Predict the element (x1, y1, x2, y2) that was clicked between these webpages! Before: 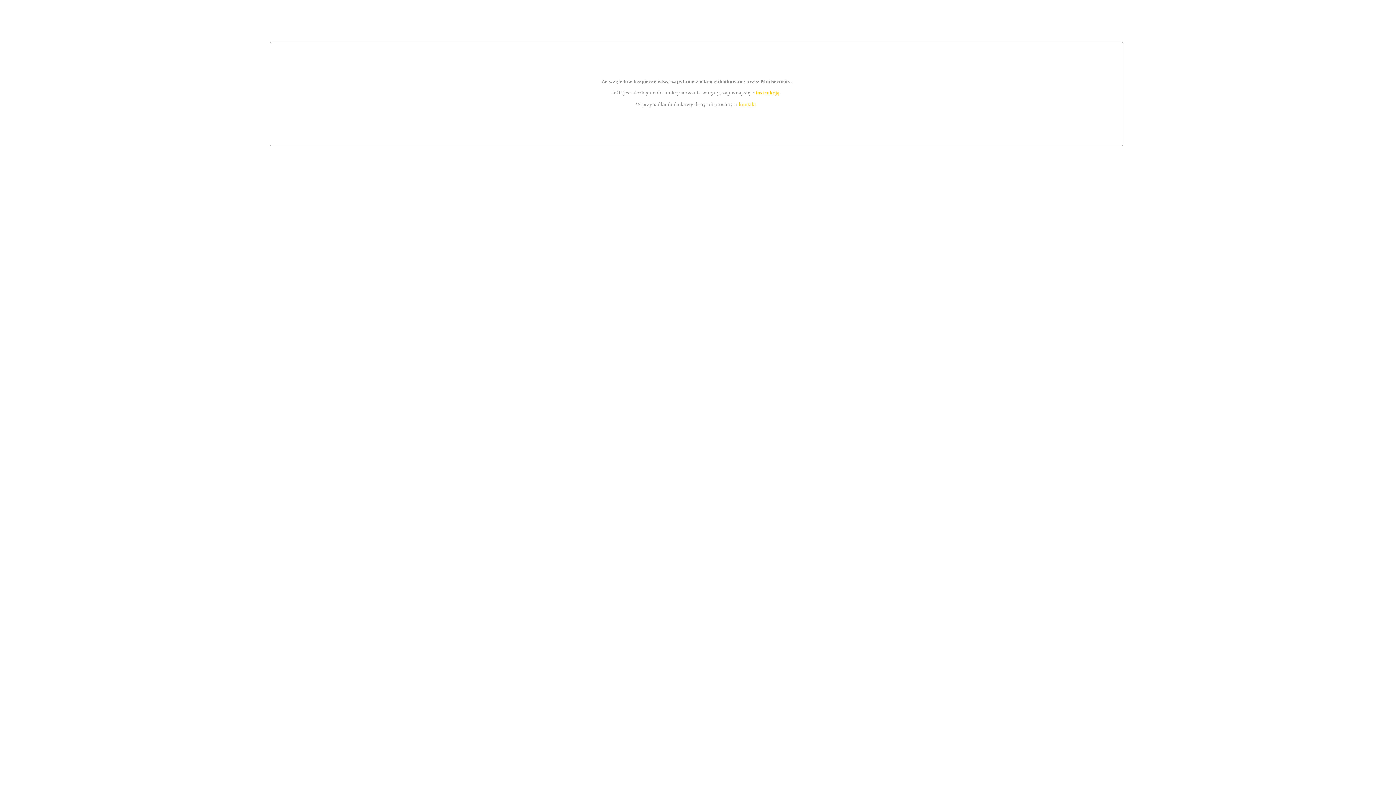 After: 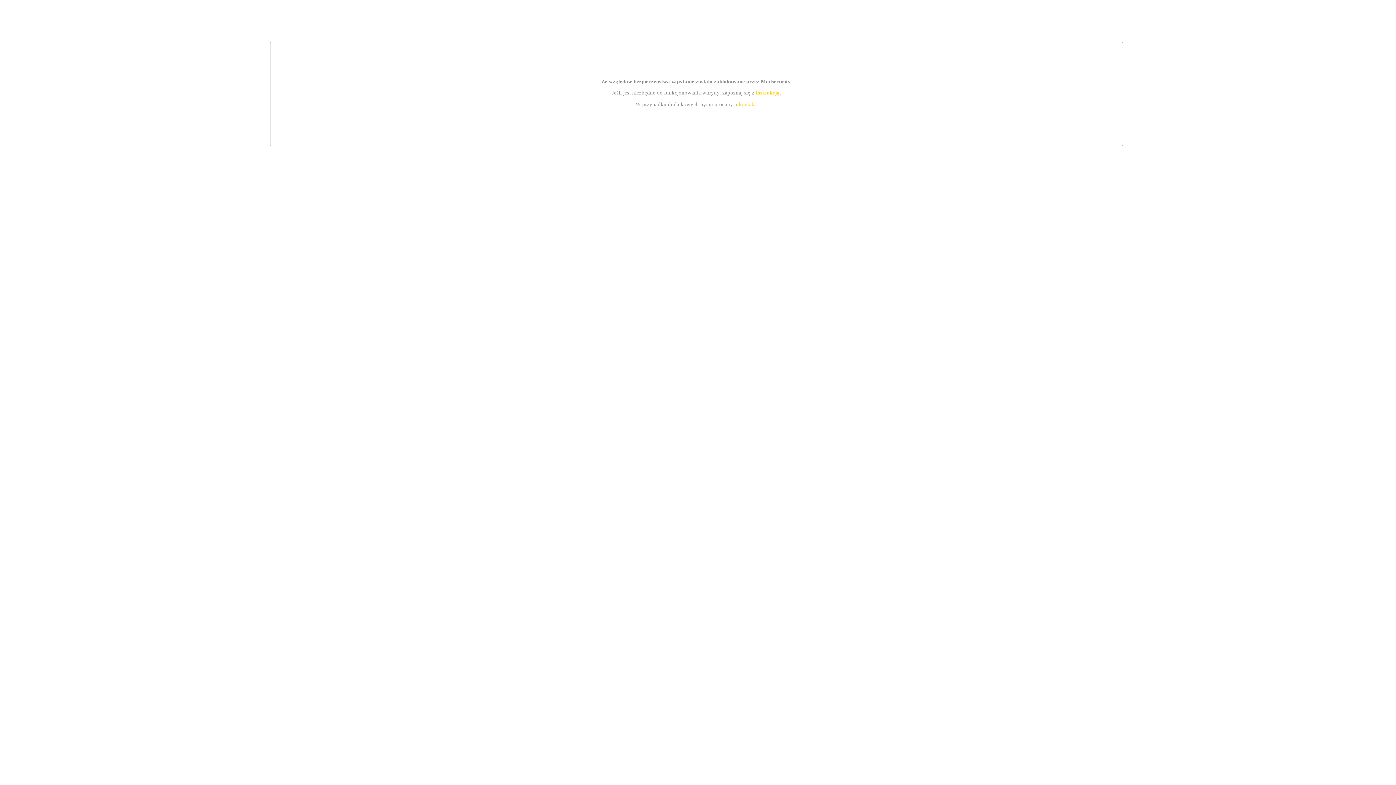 Action: label: kontakt bbox: (739, 101, 756, 107)